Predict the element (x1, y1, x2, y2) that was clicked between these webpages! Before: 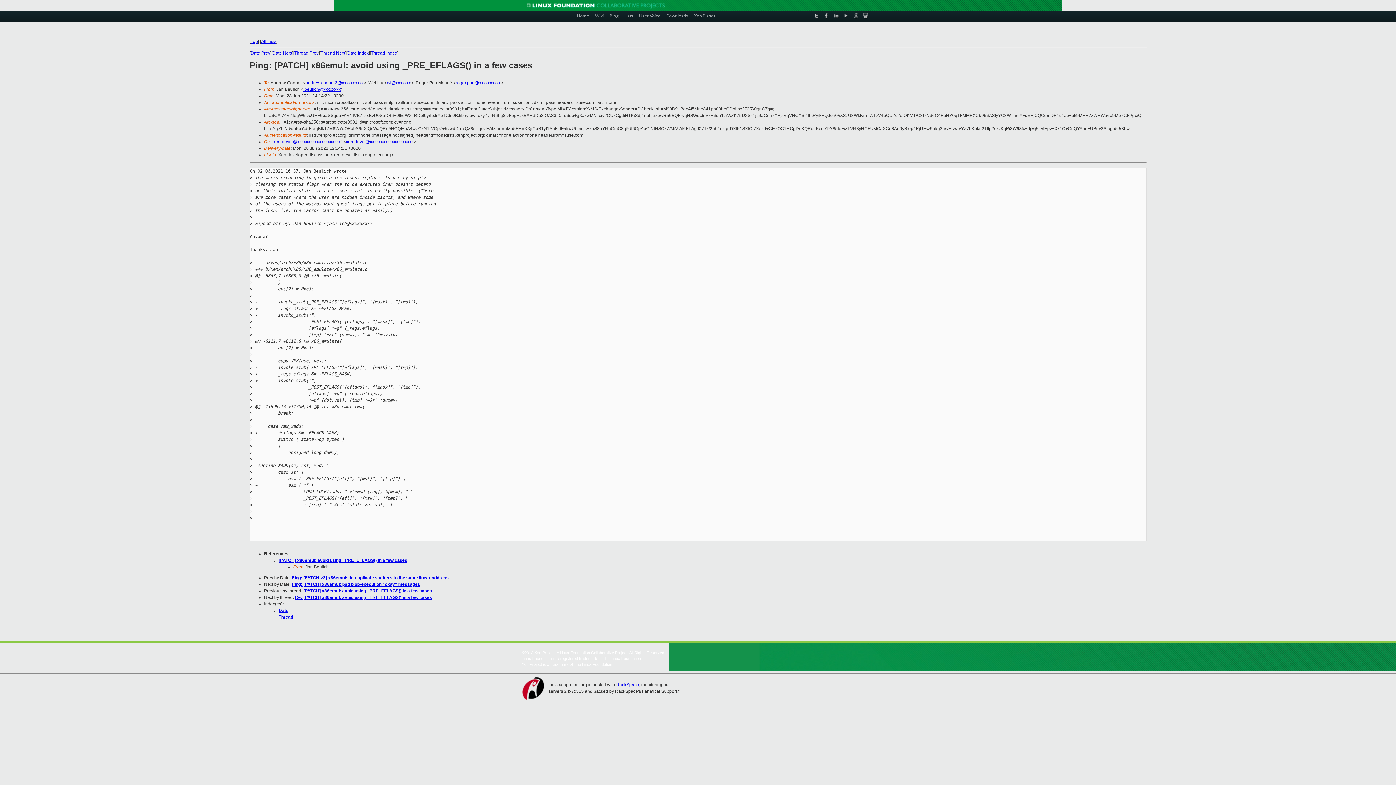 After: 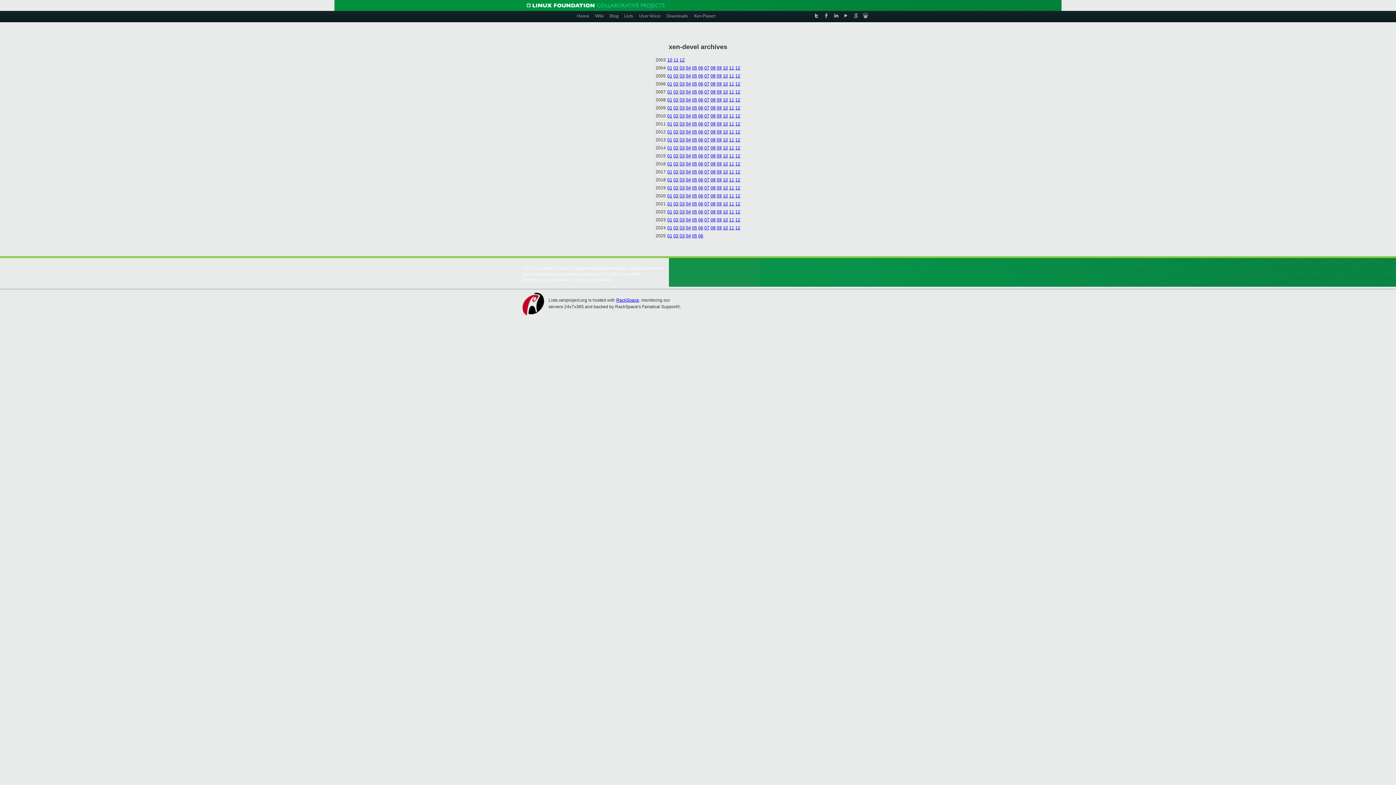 Action: label: Top bbox: (250, 38, 258, 44)